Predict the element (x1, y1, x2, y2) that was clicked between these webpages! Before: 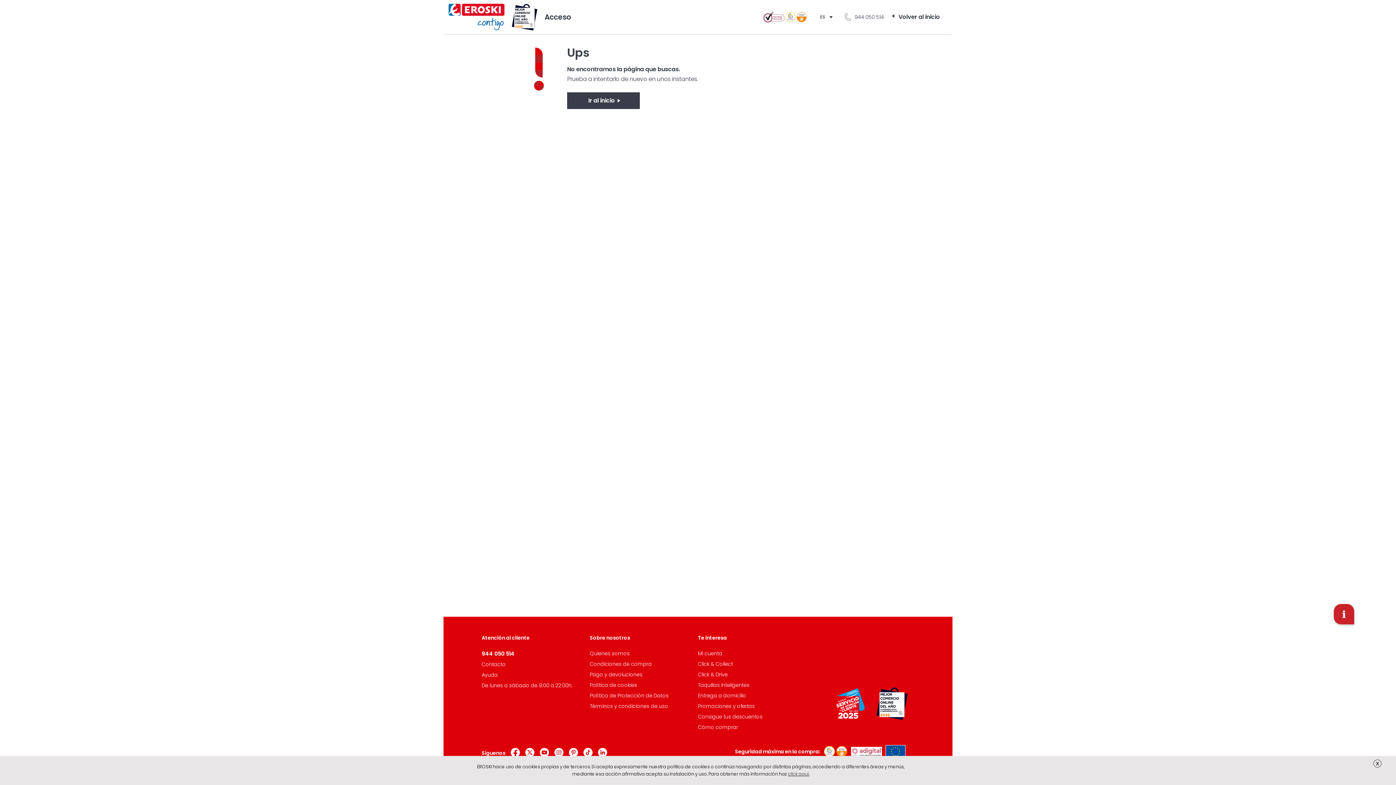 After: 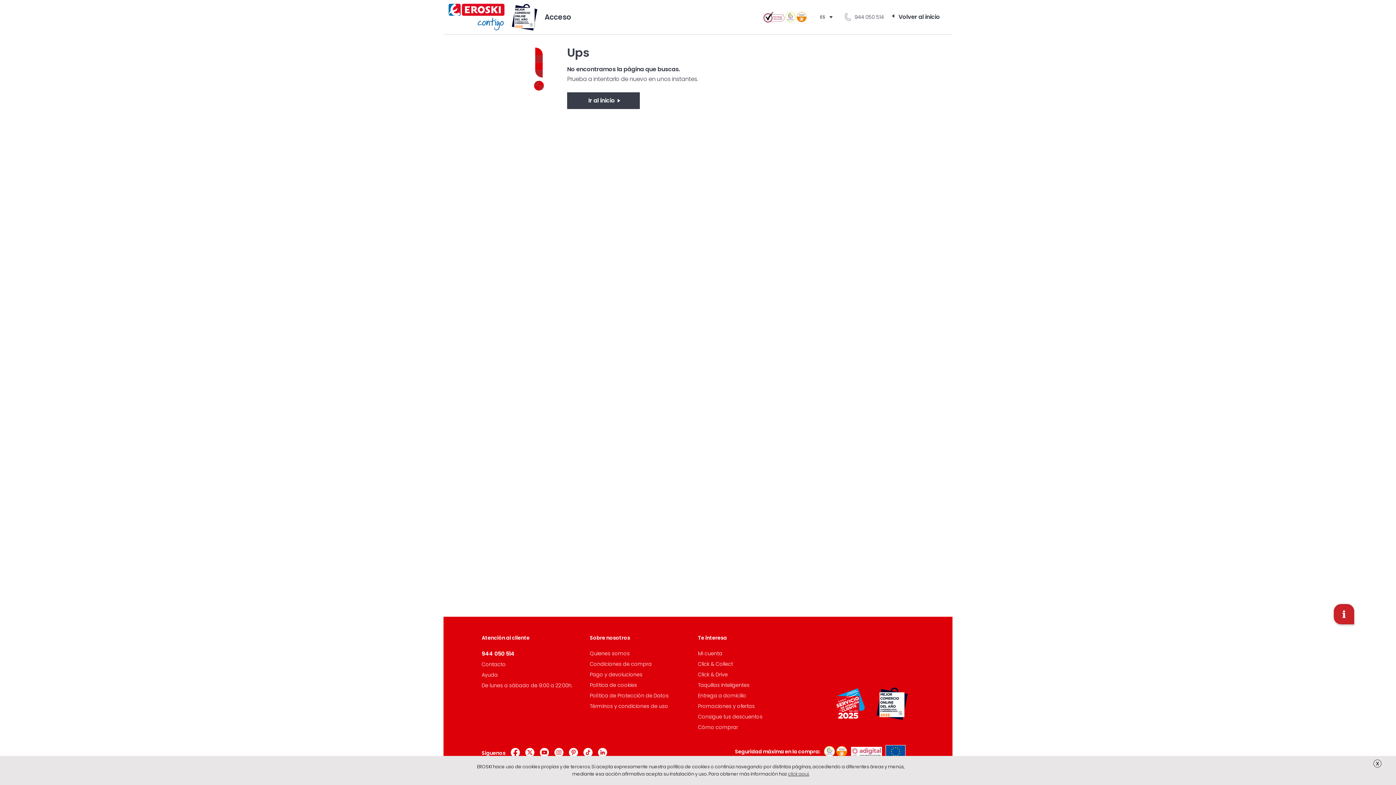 Action: bbox: (882, 749, 905, 754)